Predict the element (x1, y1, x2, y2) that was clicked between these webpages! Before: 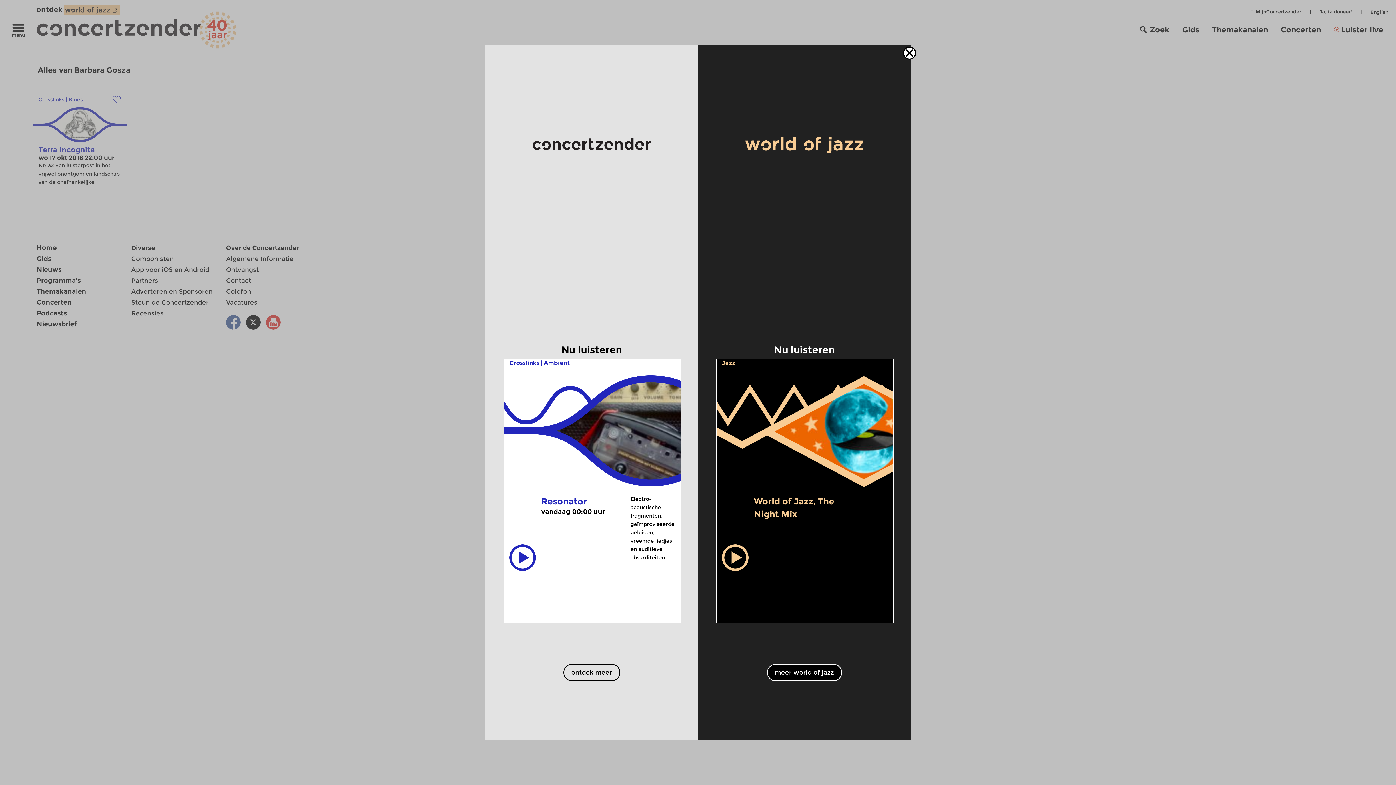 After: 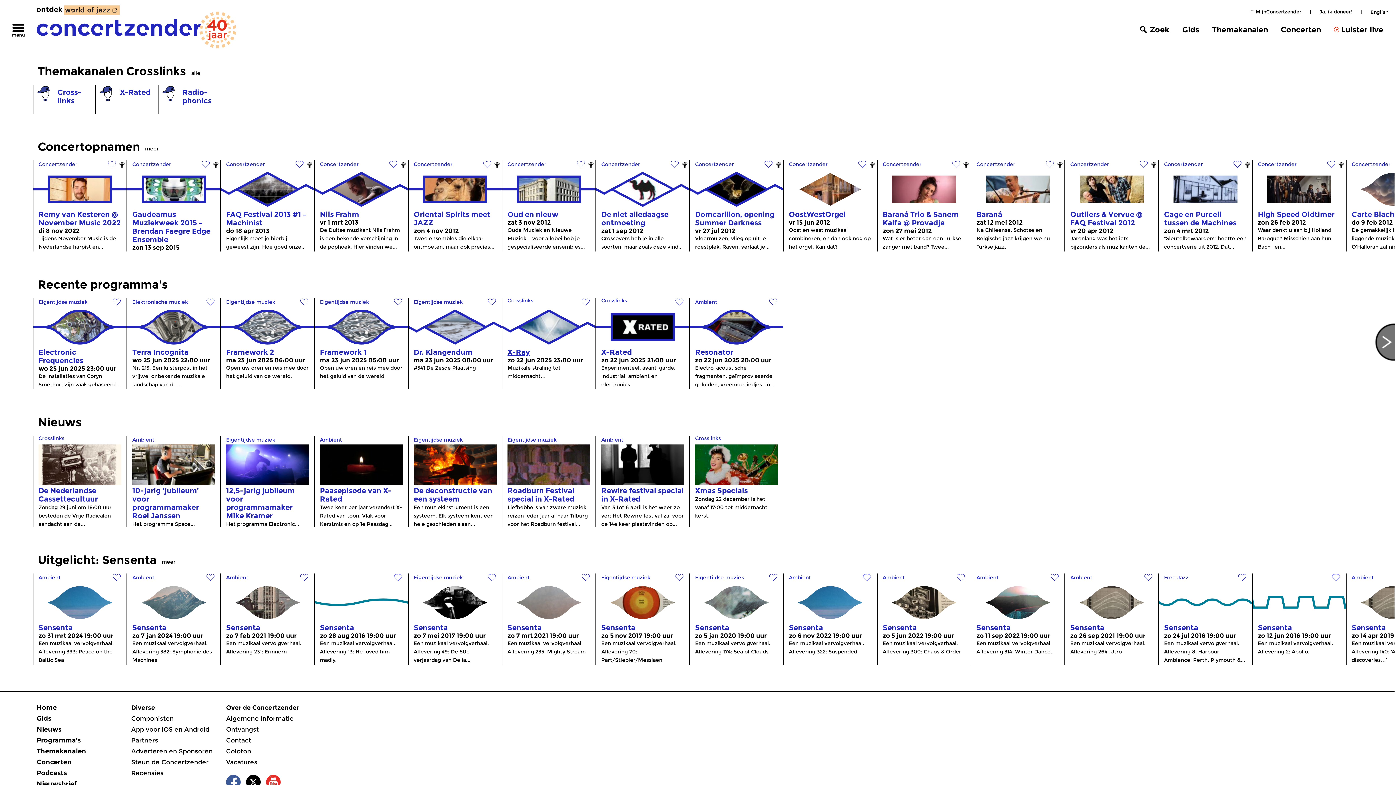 Action: bbox: (509, 359, 539, 366) label: Crosslinks